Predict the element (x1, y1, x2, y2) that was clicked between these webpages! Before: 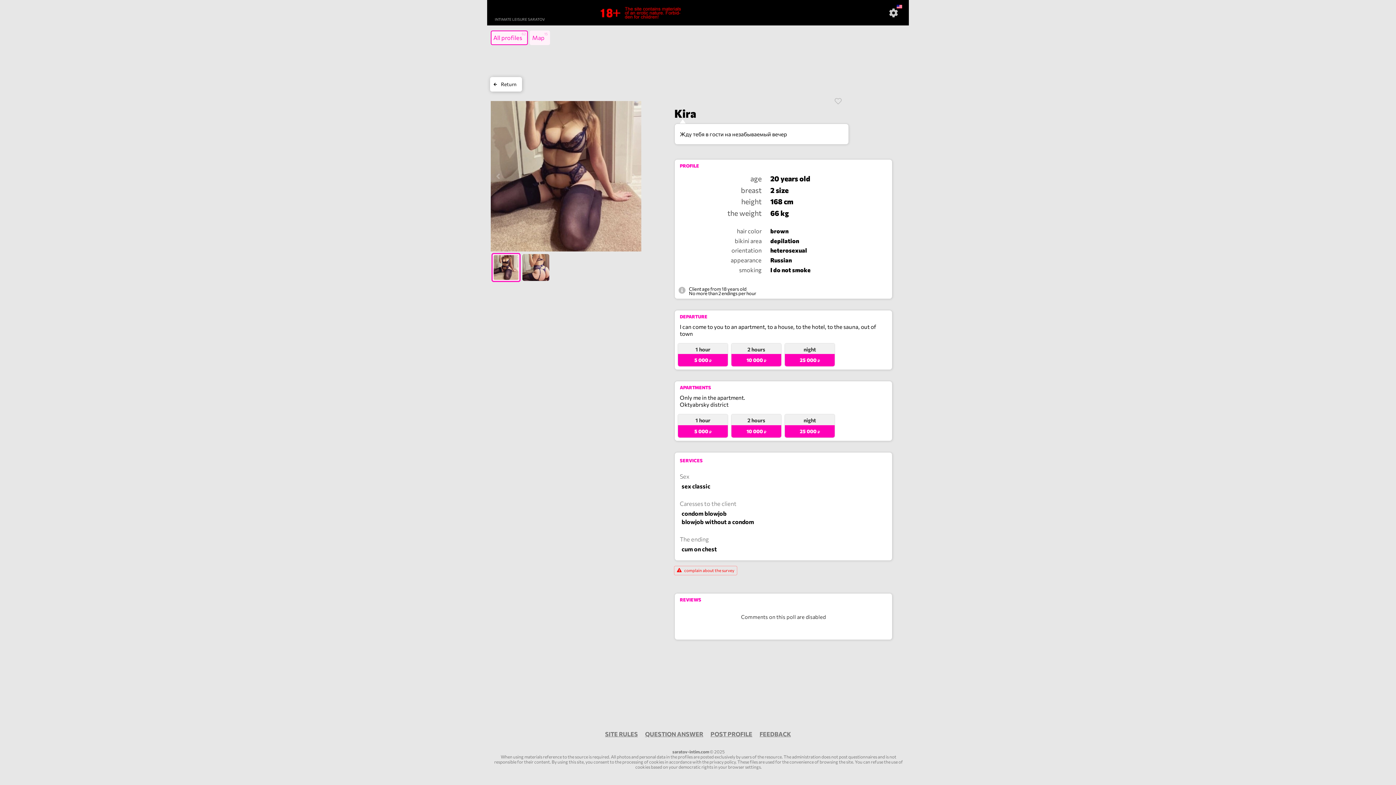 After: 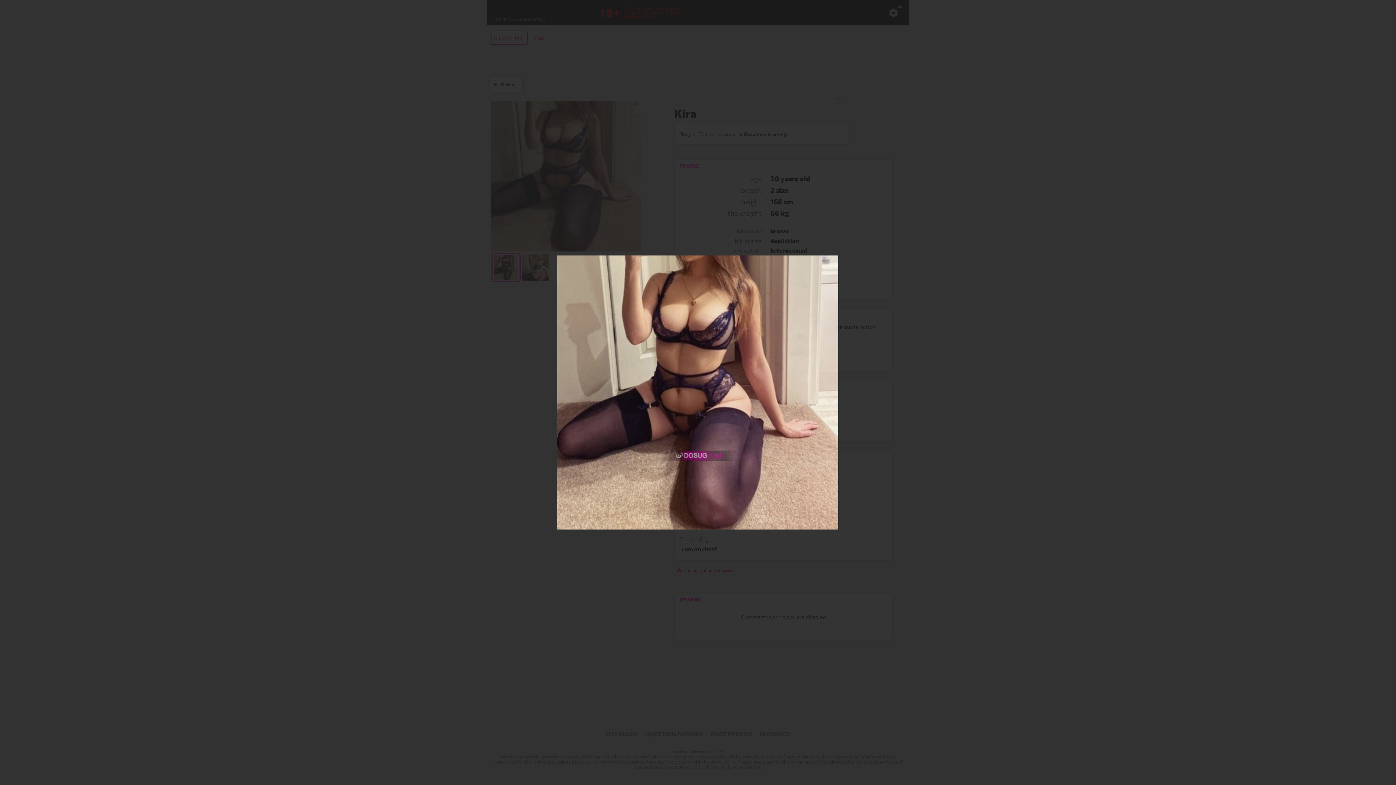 Action: bbox: (490, 101, 641, 251)